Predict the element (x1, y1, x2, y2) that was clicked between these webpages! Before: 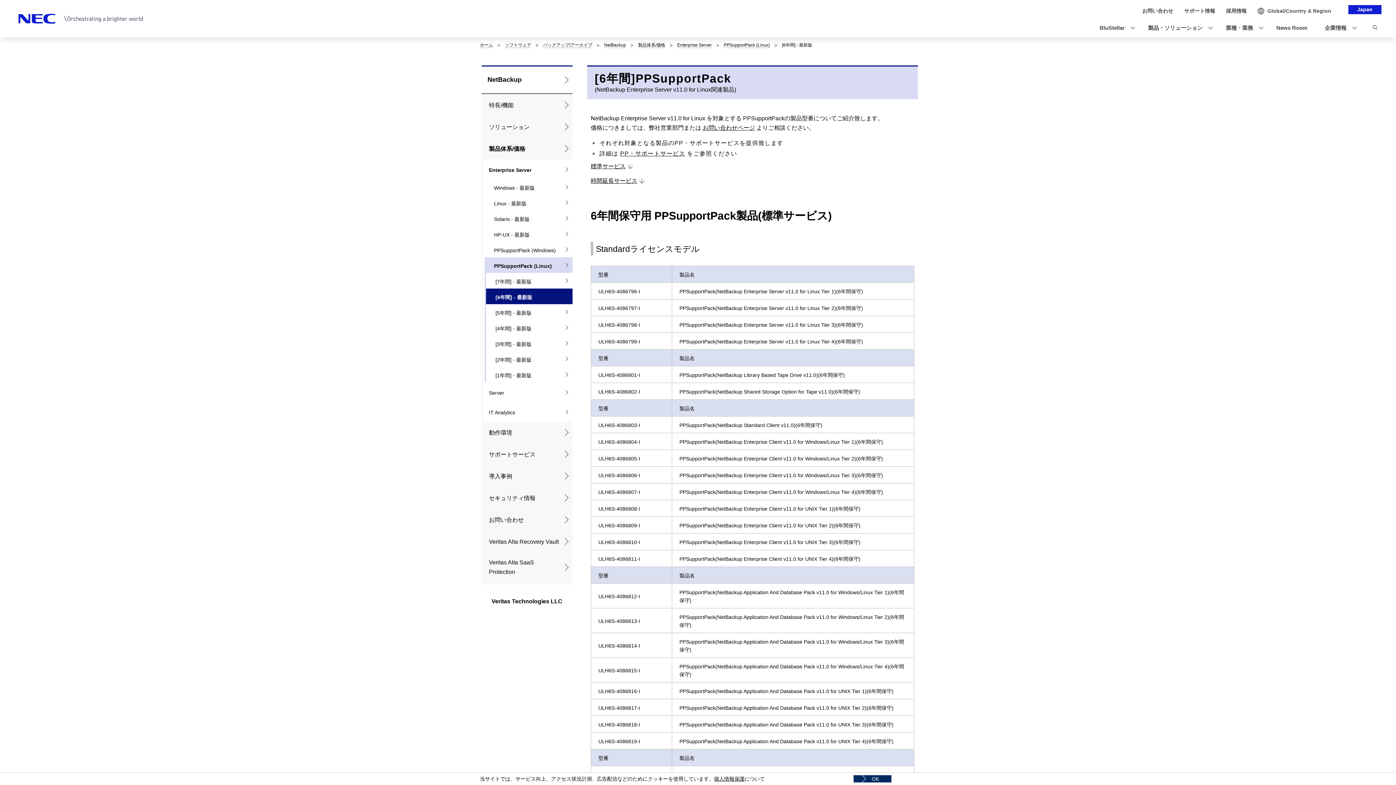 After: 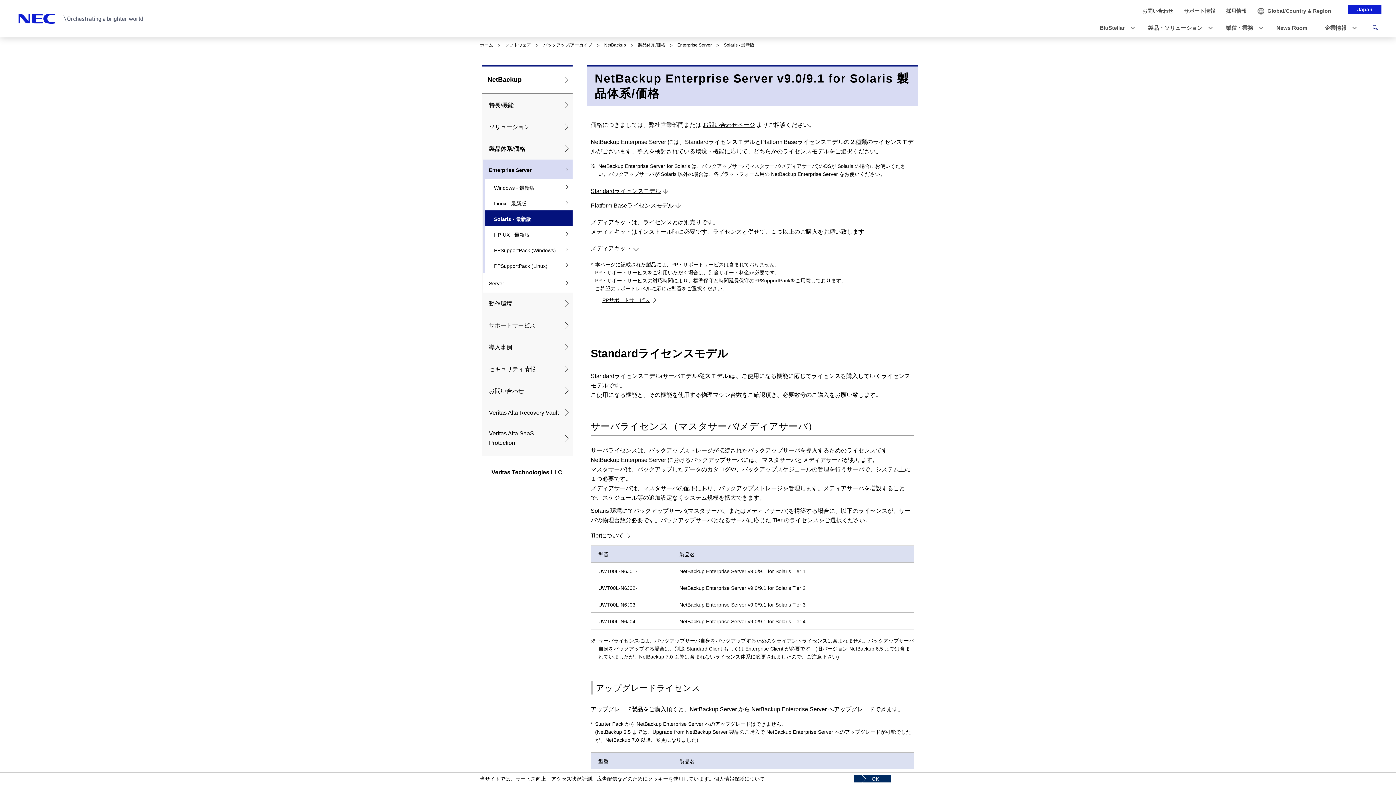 Action: bbox: (484, 210, 572, 226) label: Solaris - 最新版